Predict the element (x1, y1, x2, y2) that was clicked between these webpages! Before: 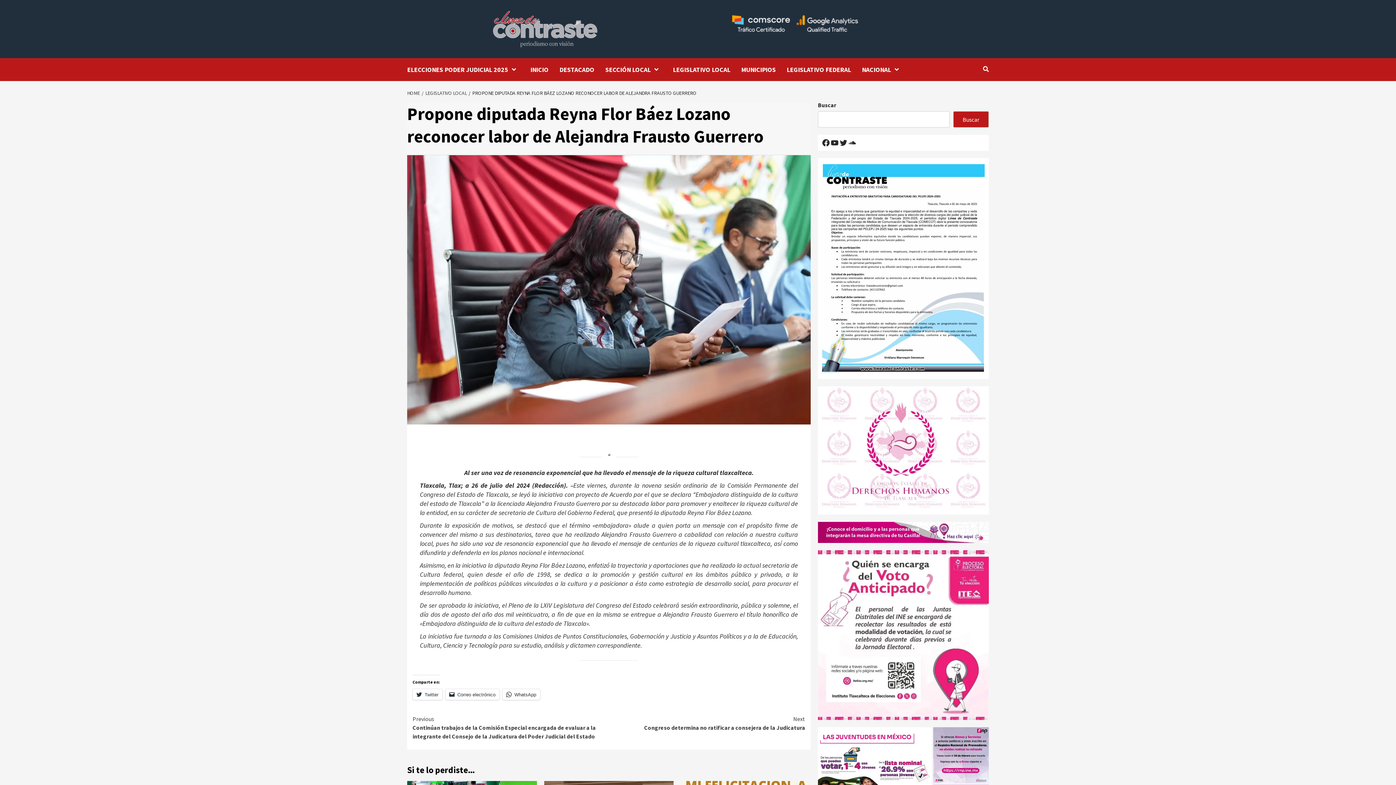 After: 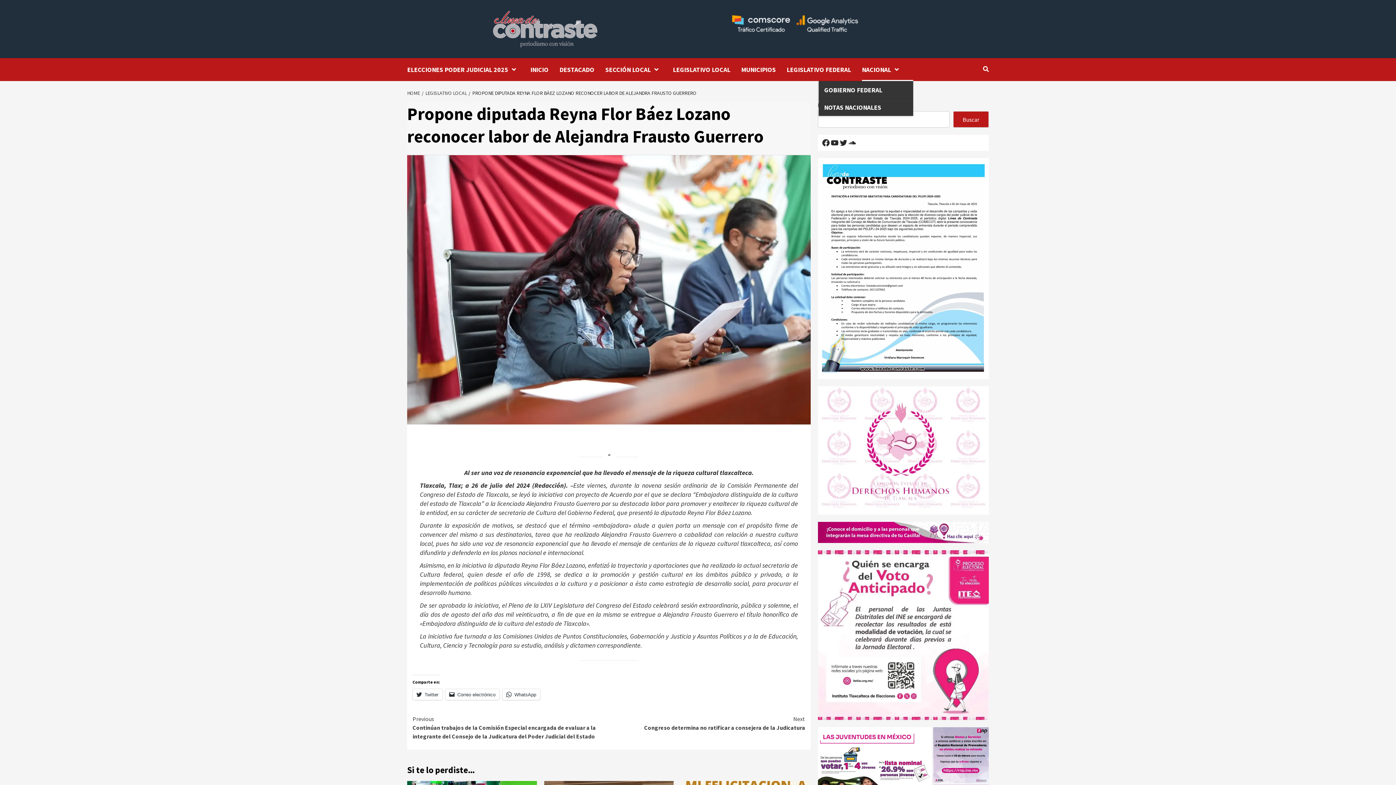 Action: bbox: (862, 58, 913, 81) label: NACIONAL